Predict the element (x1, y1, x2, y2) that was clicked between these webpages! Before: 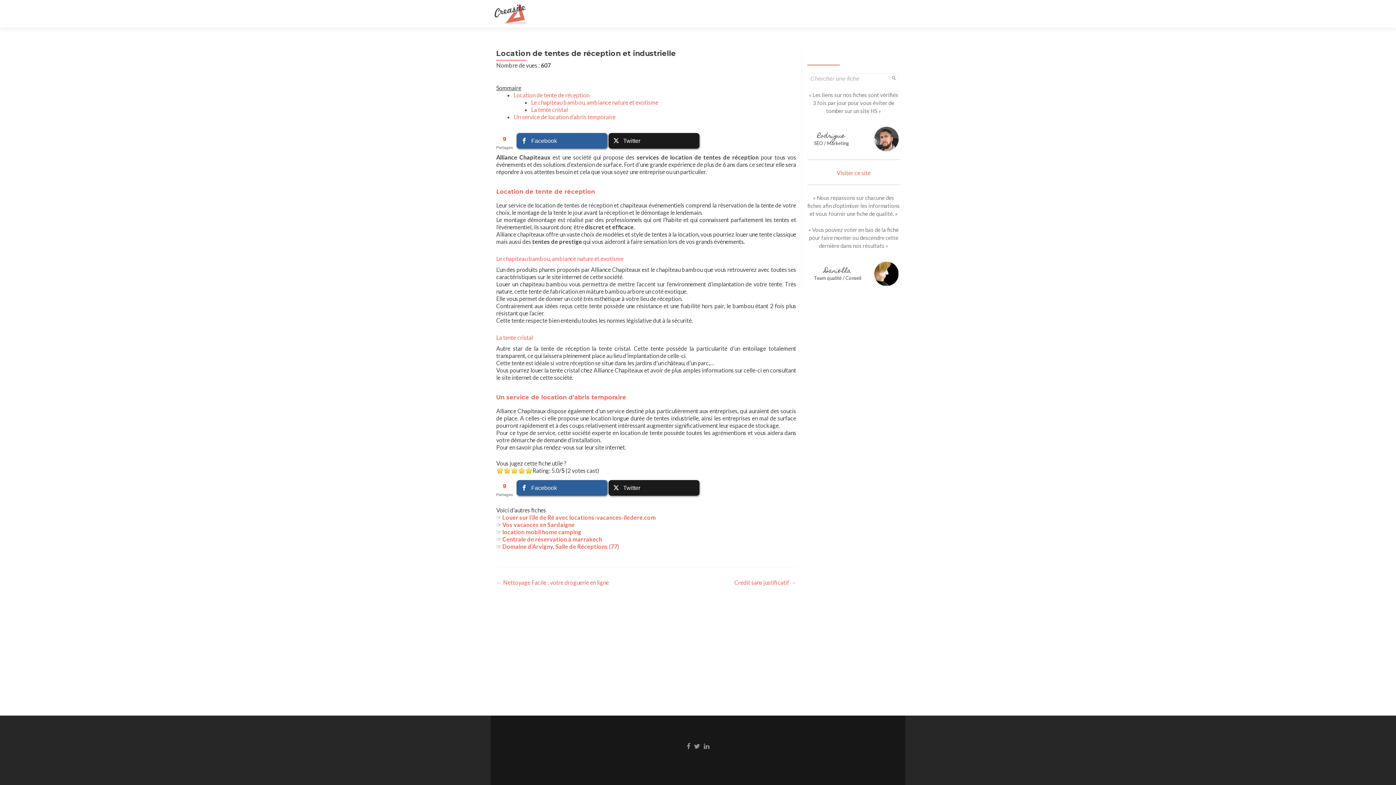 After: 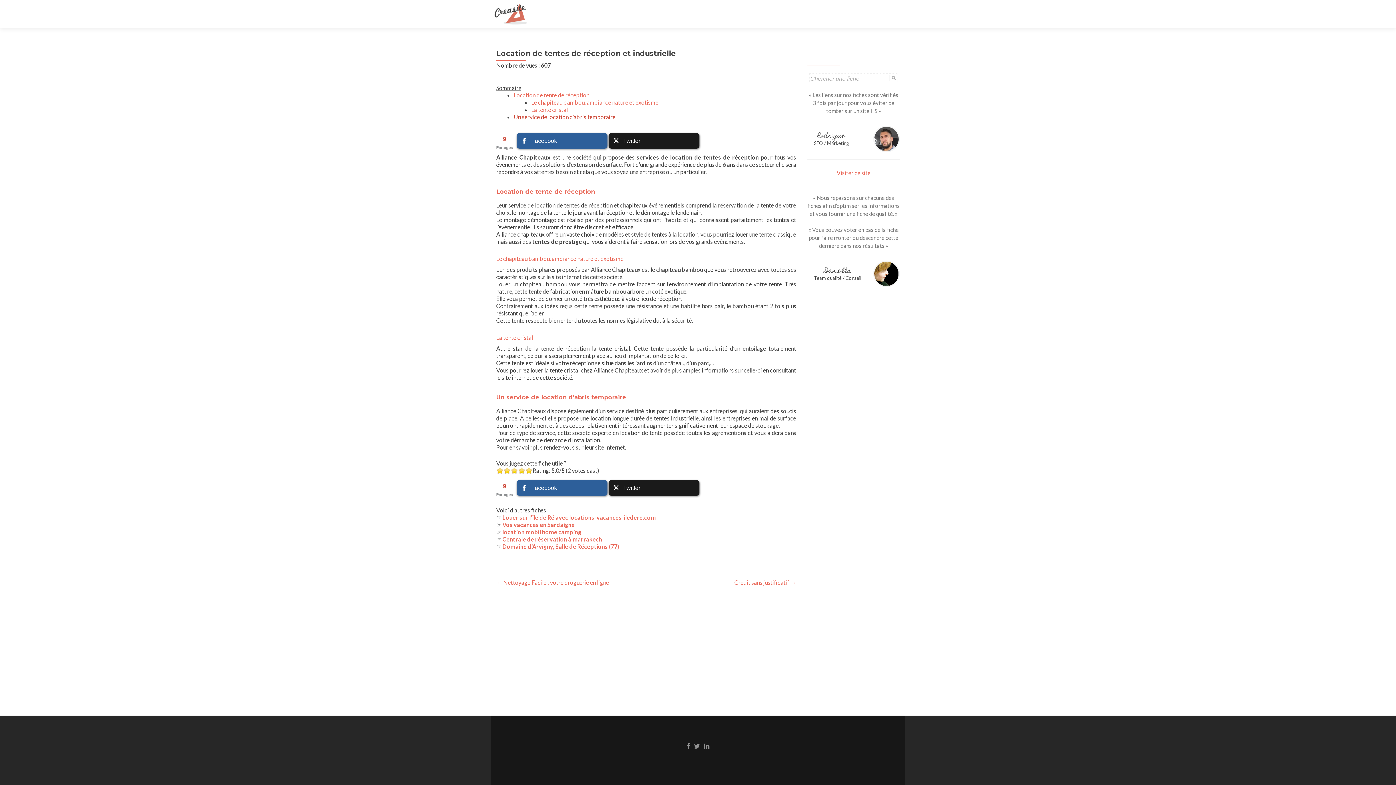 Action: bbox: (513, 113, 615, 120) label: Un service de location d’abris temporaire